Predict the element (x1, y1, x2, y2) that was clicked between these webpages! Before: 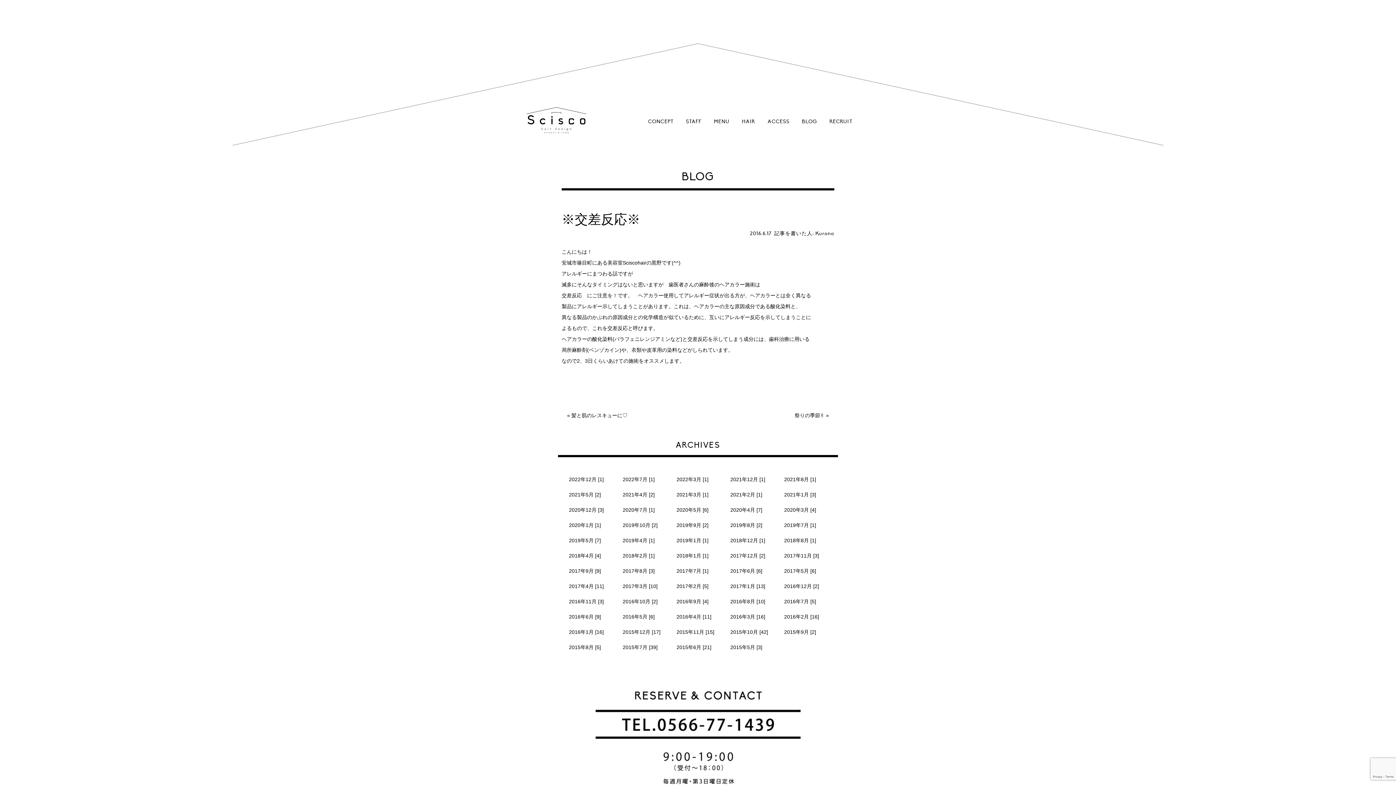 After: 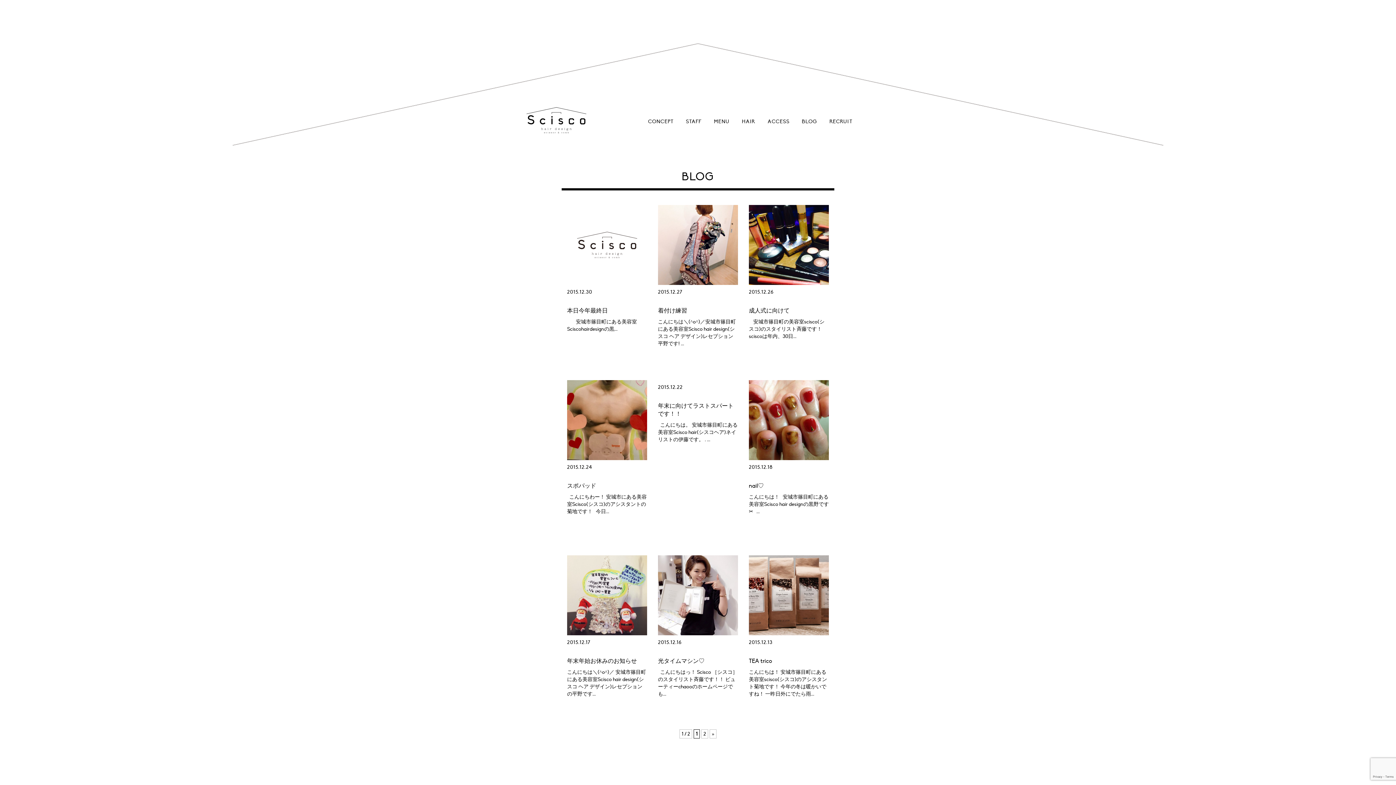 Action: bbox: (622, 629, 660, 635) label: 2015年12月 [17]